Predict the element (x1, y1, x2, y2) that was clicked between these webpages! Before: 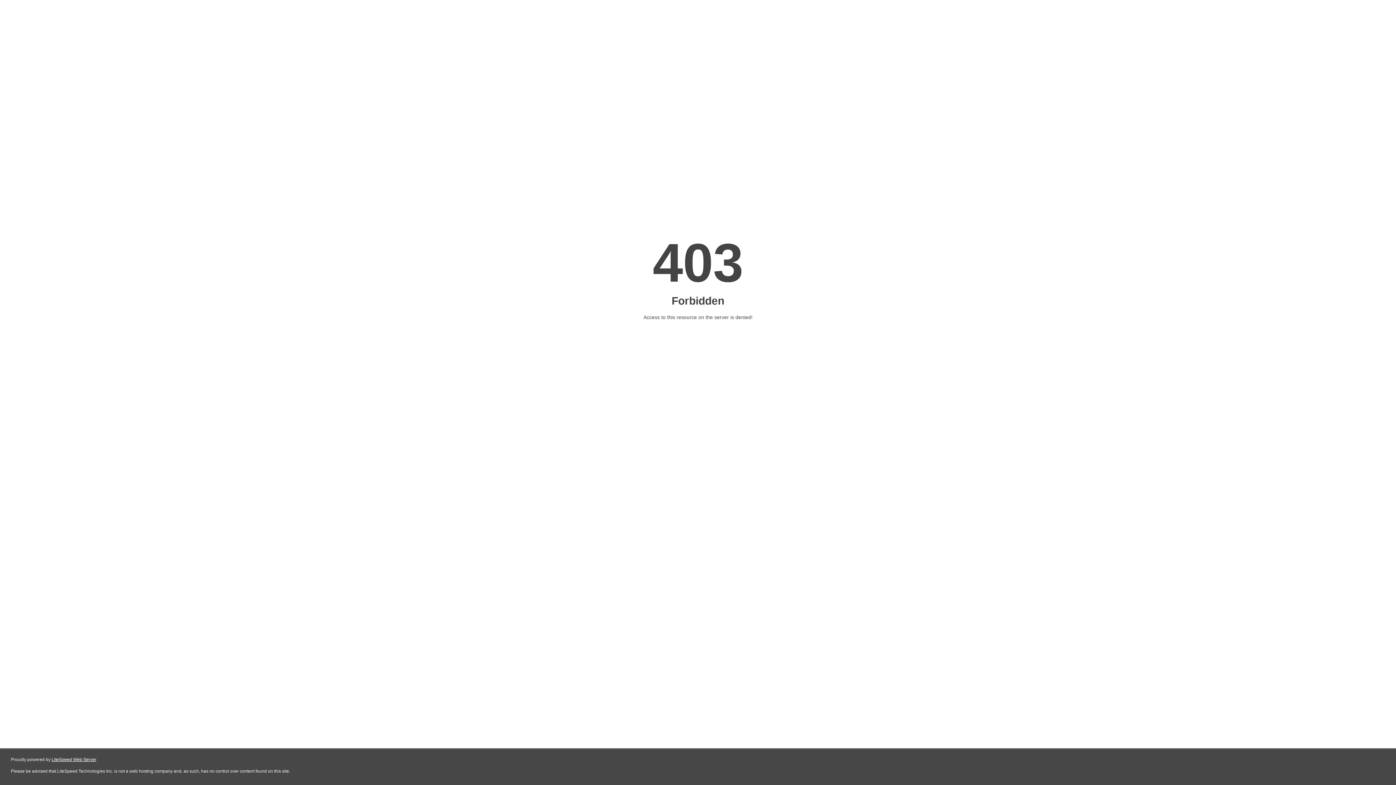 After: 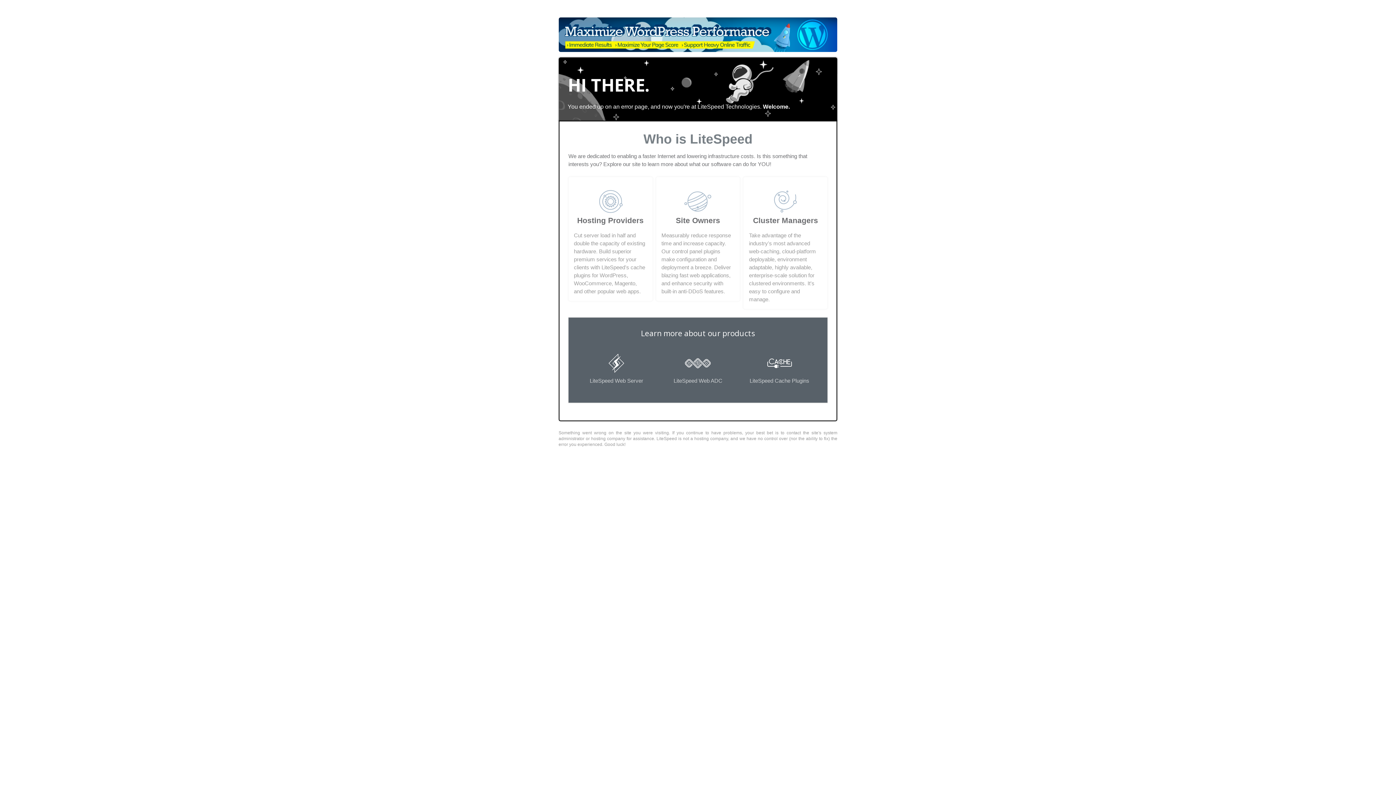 Action: label: LiteSpeed Web Server bbox: (51, 757, 96, 762)